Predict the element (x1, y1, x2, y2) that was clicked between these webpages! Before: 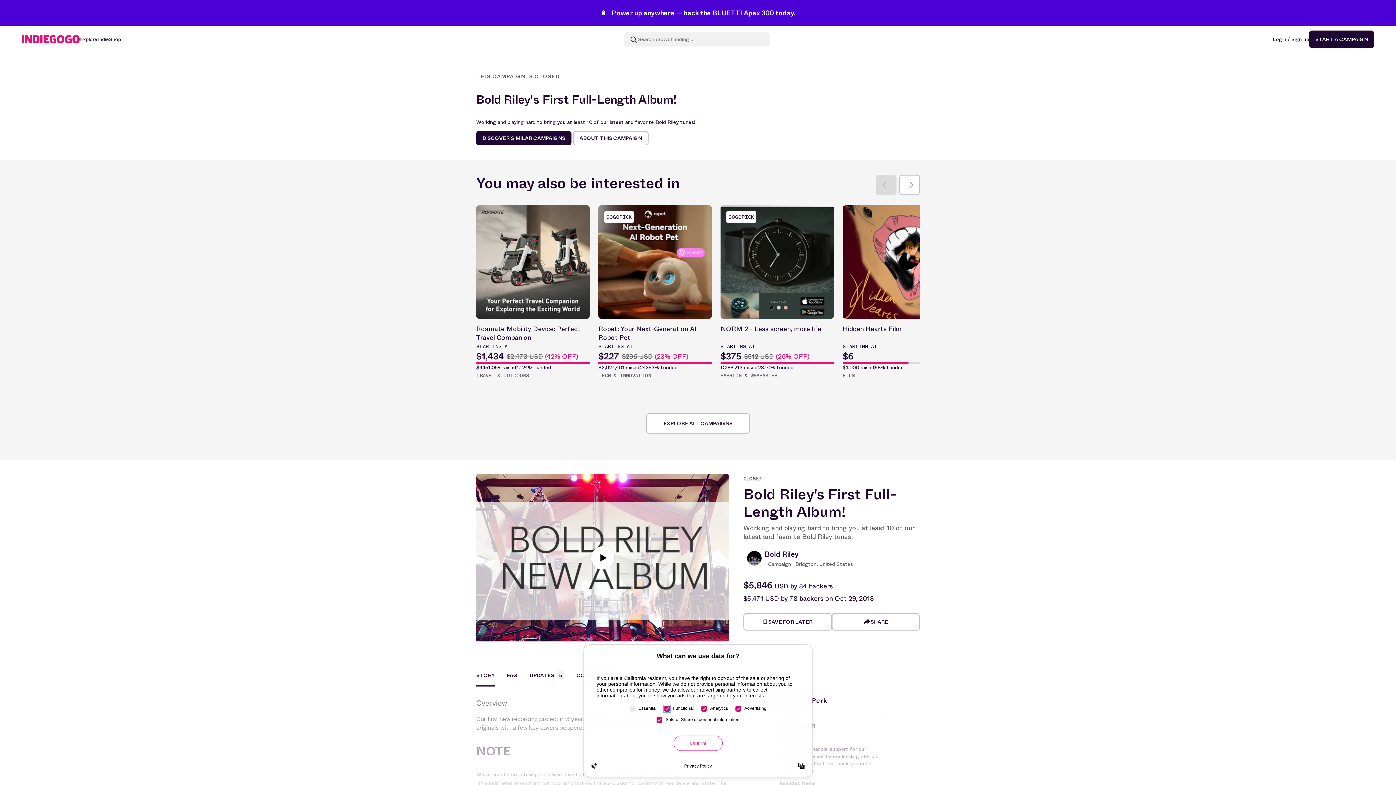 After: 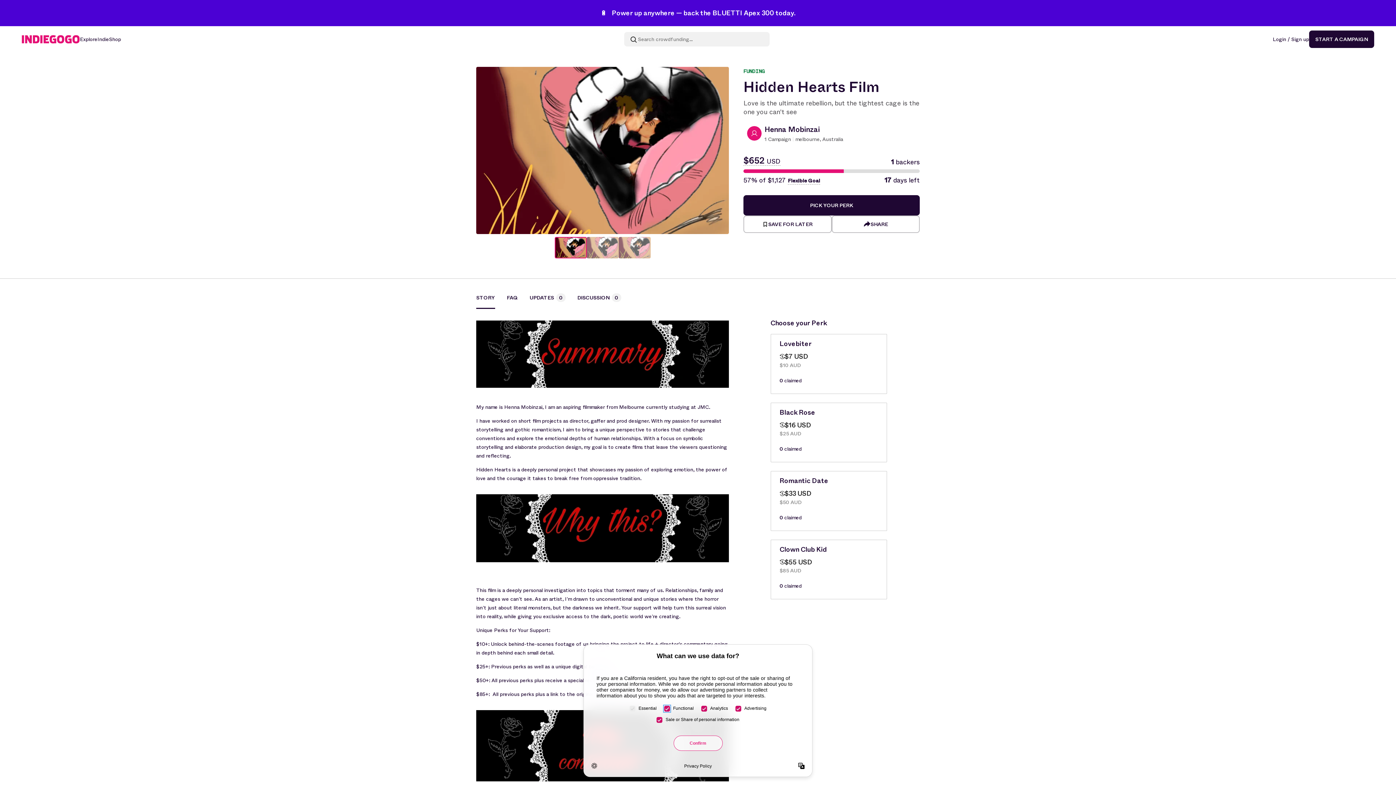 Action: label: Hidden Hearts Film
STARTING AT
$6
$1,000 raised
58% funded
FILM bbox: (842, 205, 956, 380)